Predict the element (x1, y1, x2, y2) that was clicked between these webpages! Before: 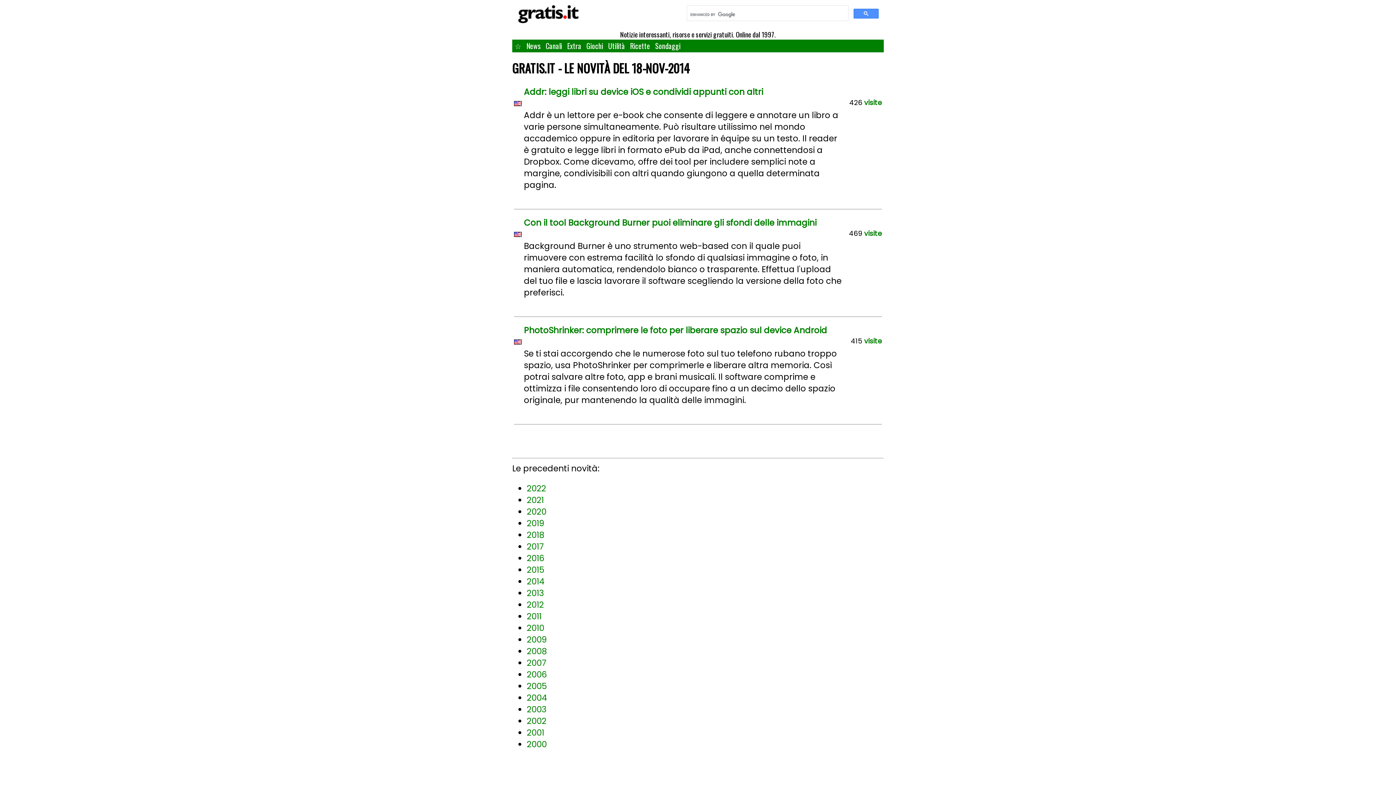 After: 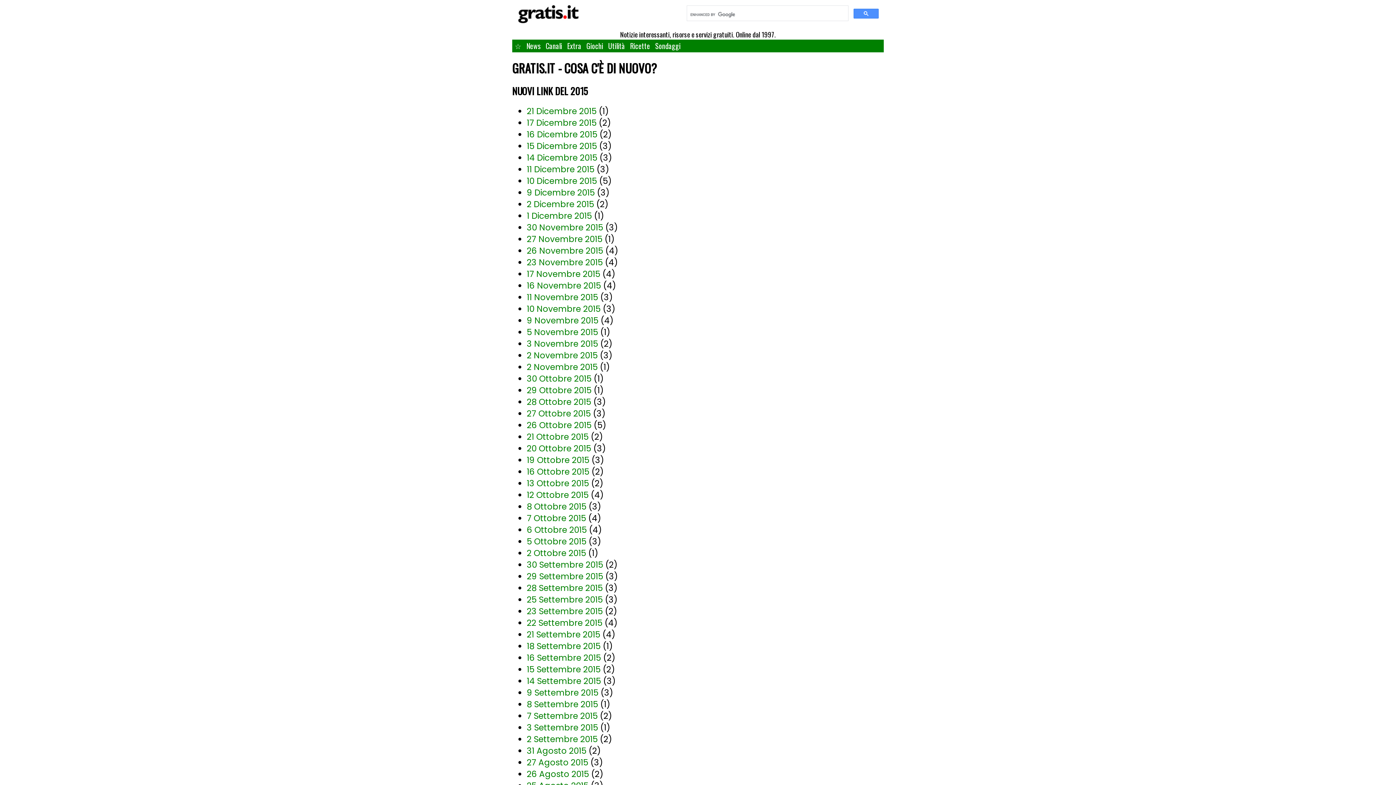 Action: label: 2015 bbox: (526, 564, 544, 576)